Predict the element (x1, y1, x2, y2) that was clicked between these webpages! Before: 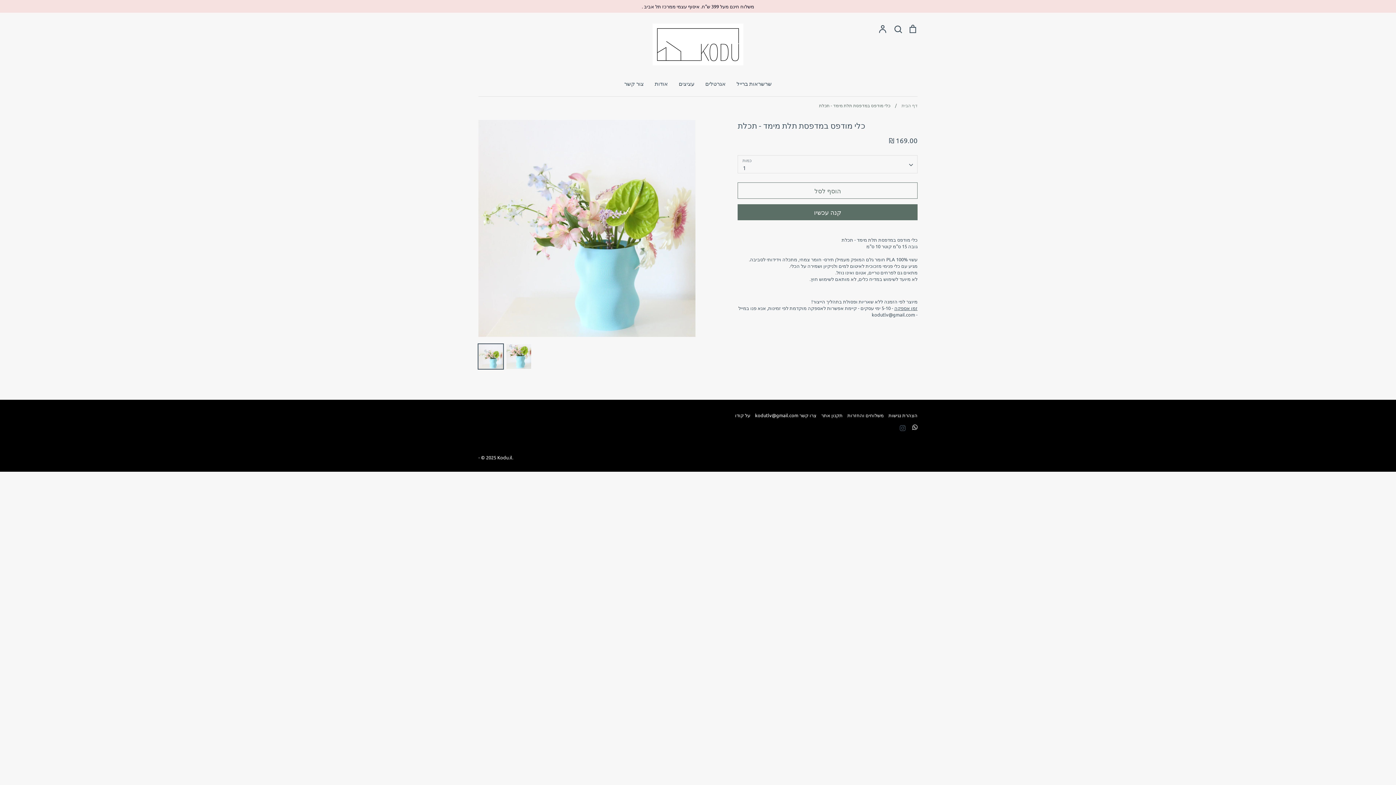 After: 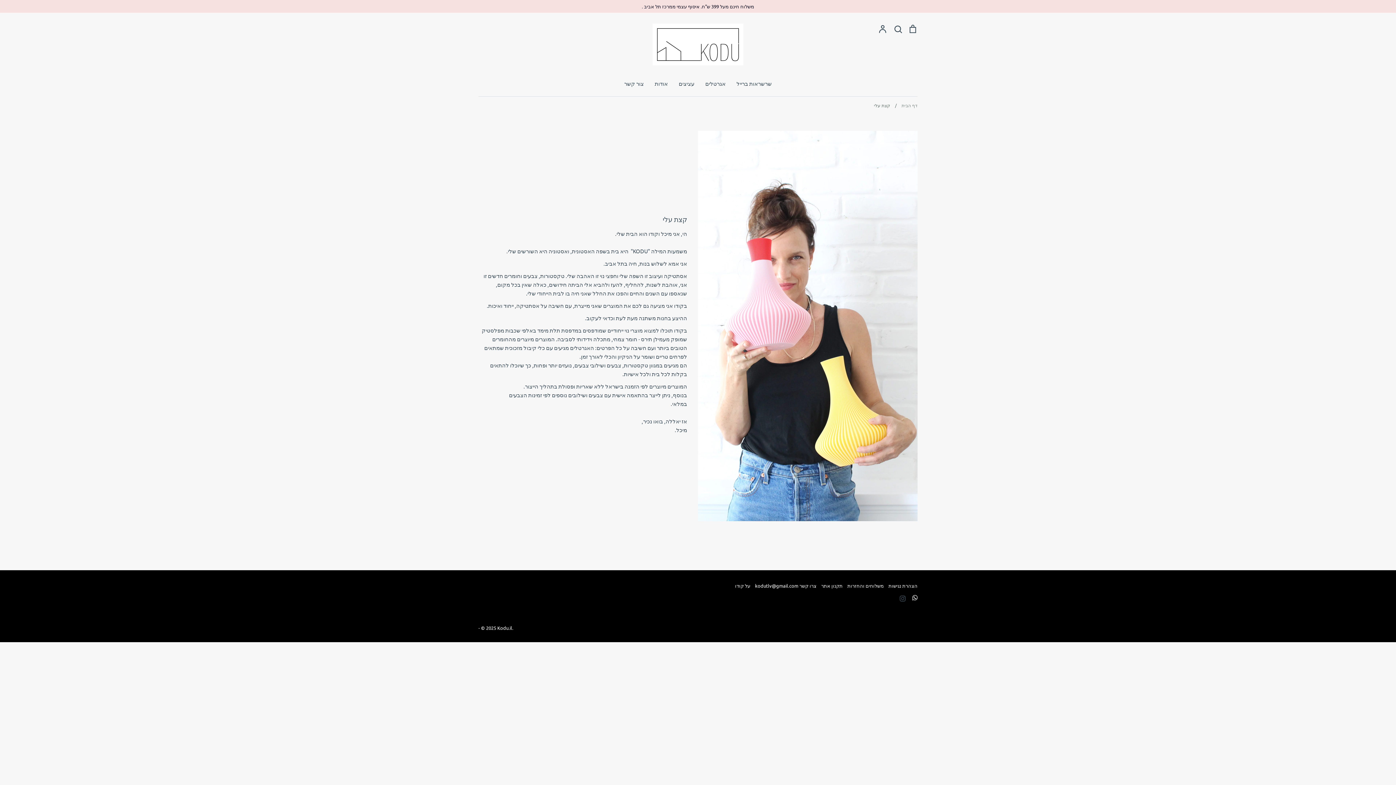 Action: label: על קודו bbox: (735, 412, 750, 418)